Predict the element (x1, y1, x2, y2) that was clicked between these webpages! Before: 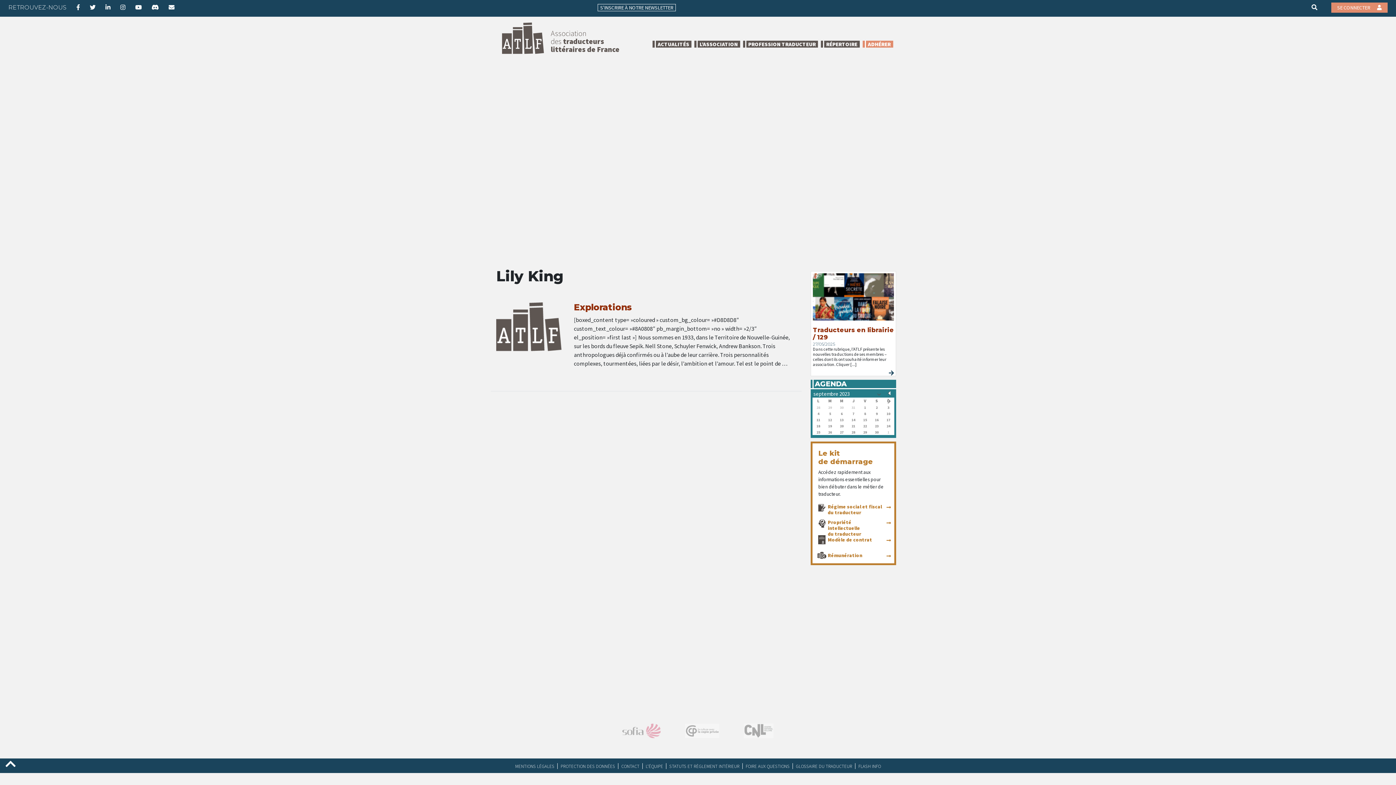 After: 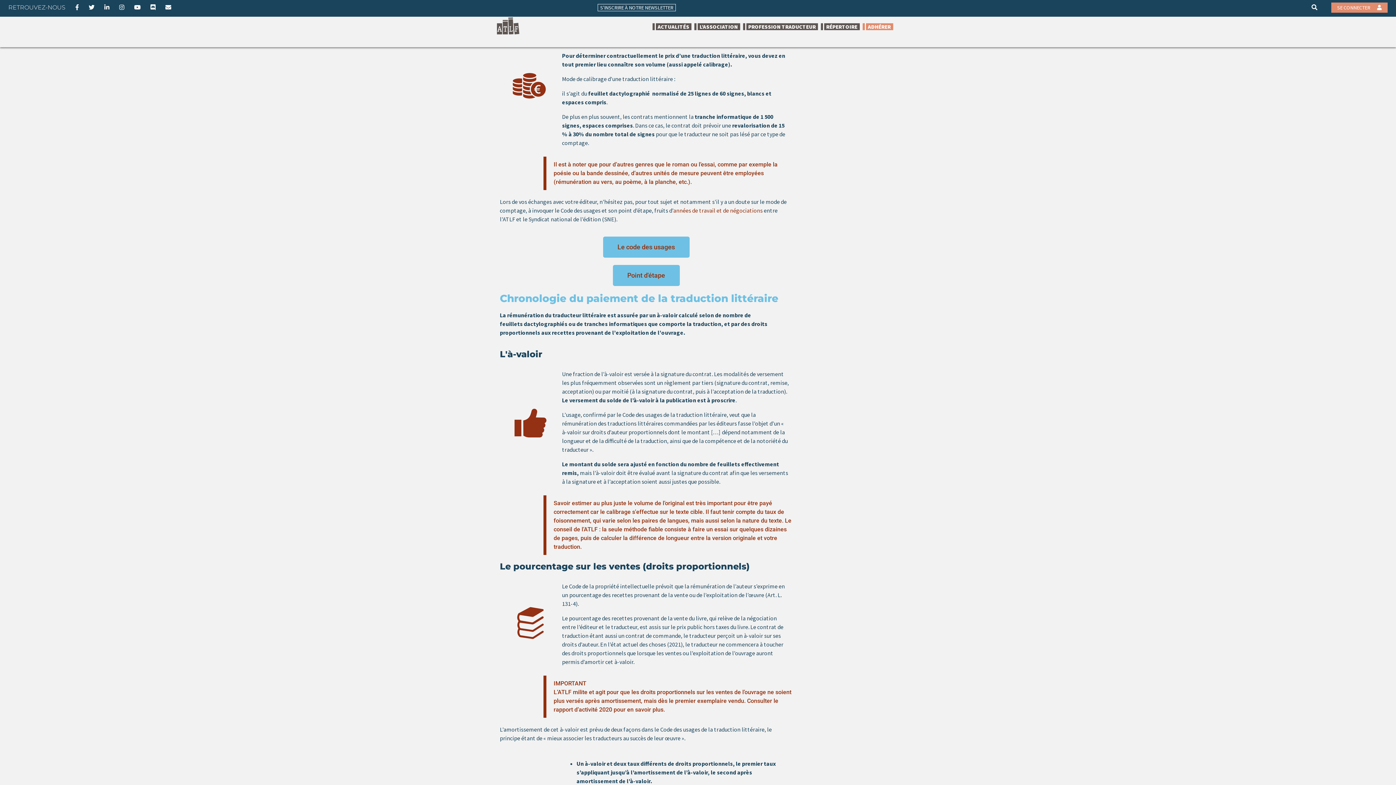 Action: label: Rémunération bbox: (828, 552, 862, 559)